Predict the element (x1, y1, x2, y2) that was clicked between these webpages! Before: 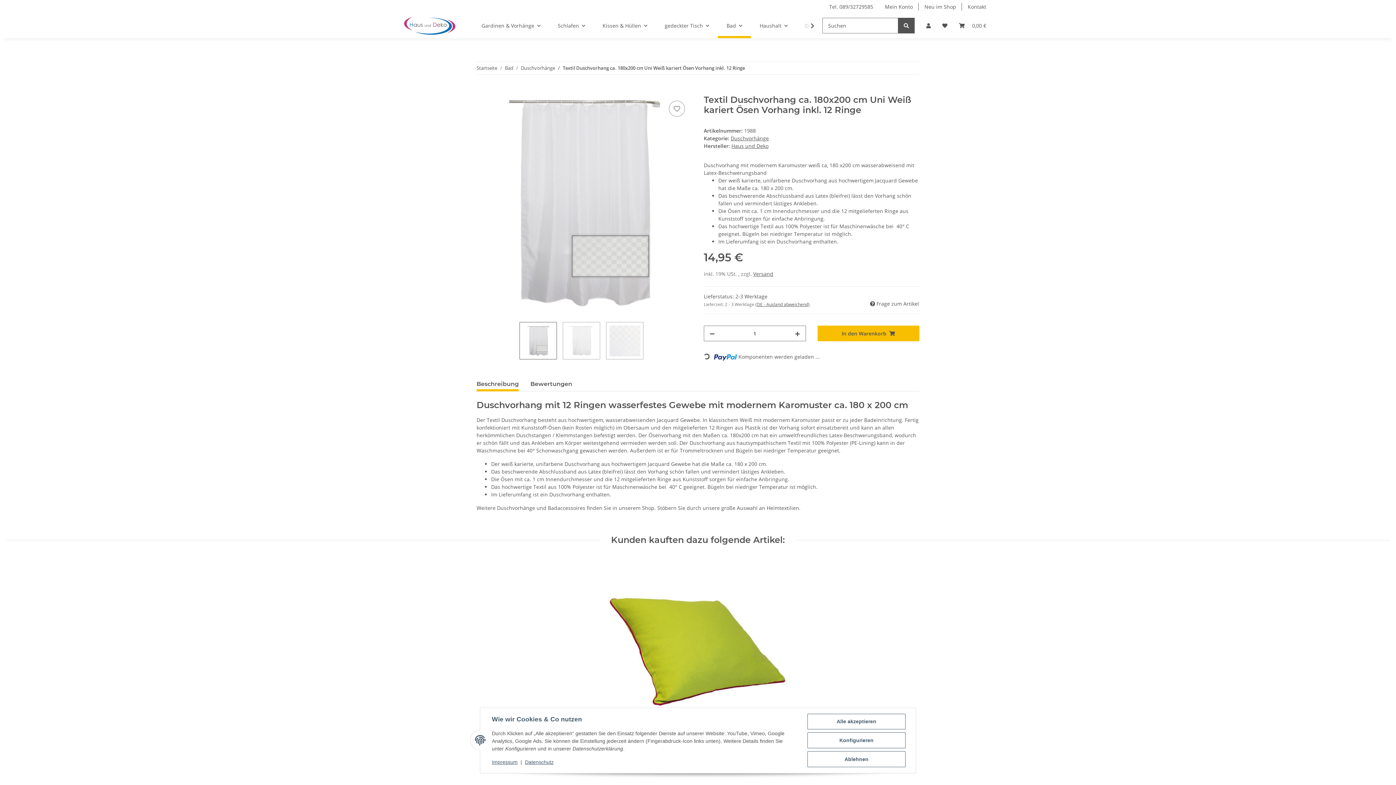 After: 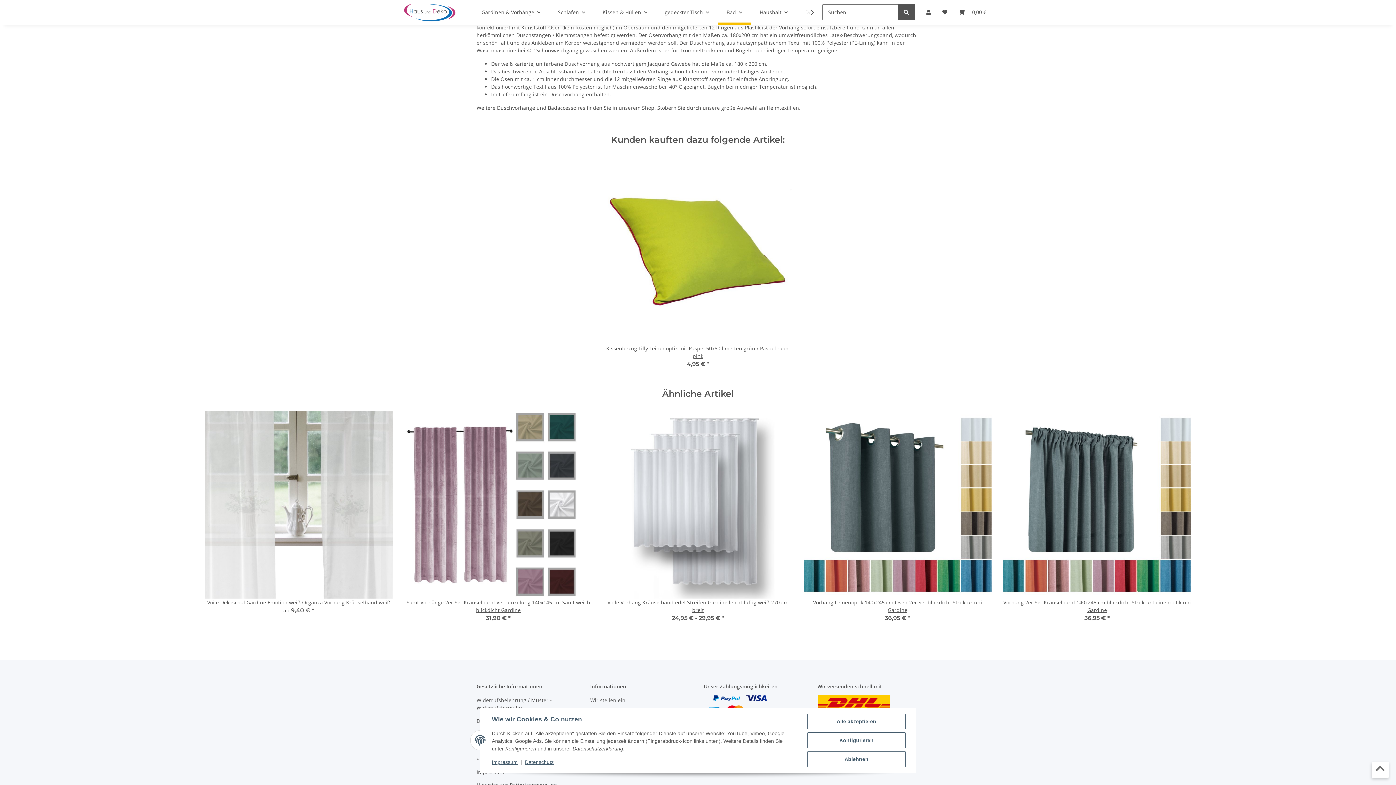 Action: bbox: (476, 377, 518, 391) label: Beschreibung